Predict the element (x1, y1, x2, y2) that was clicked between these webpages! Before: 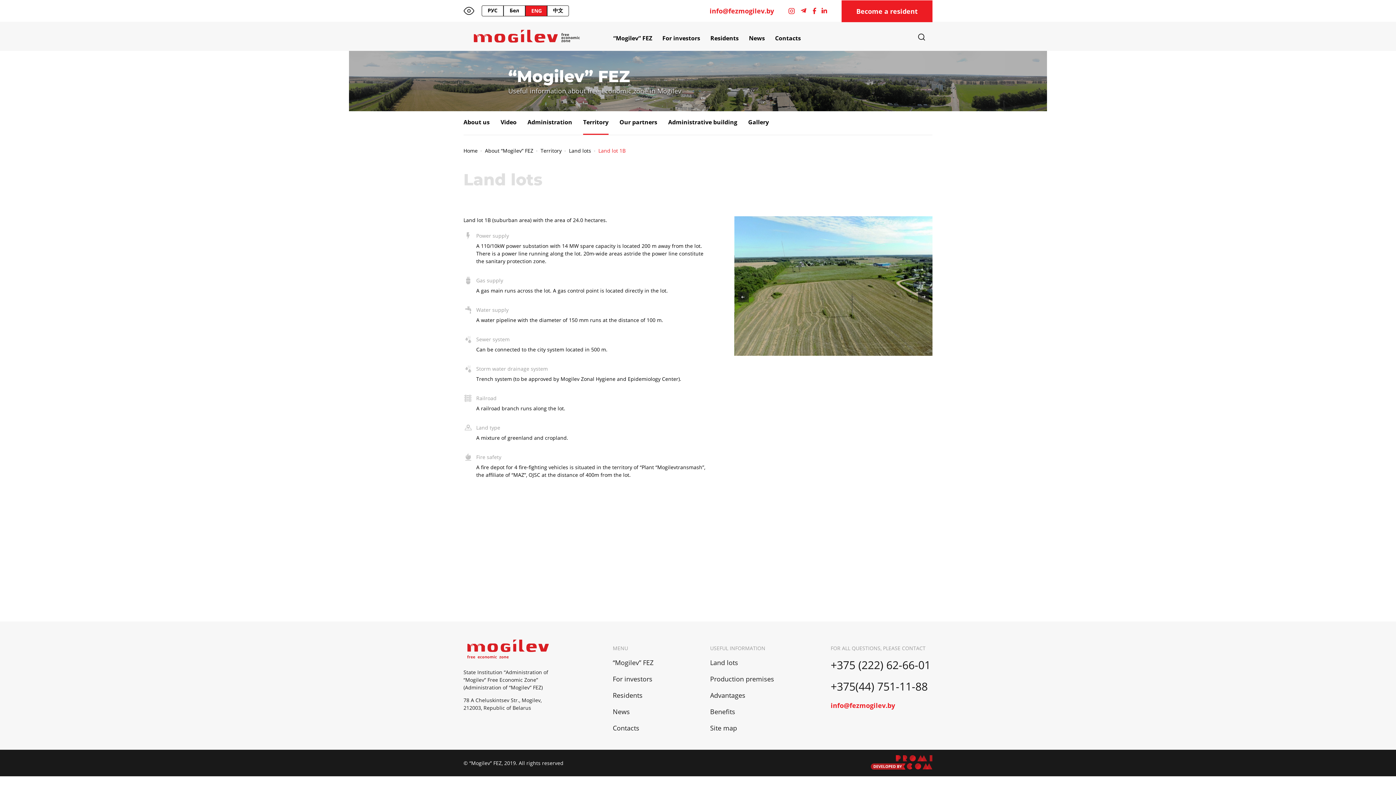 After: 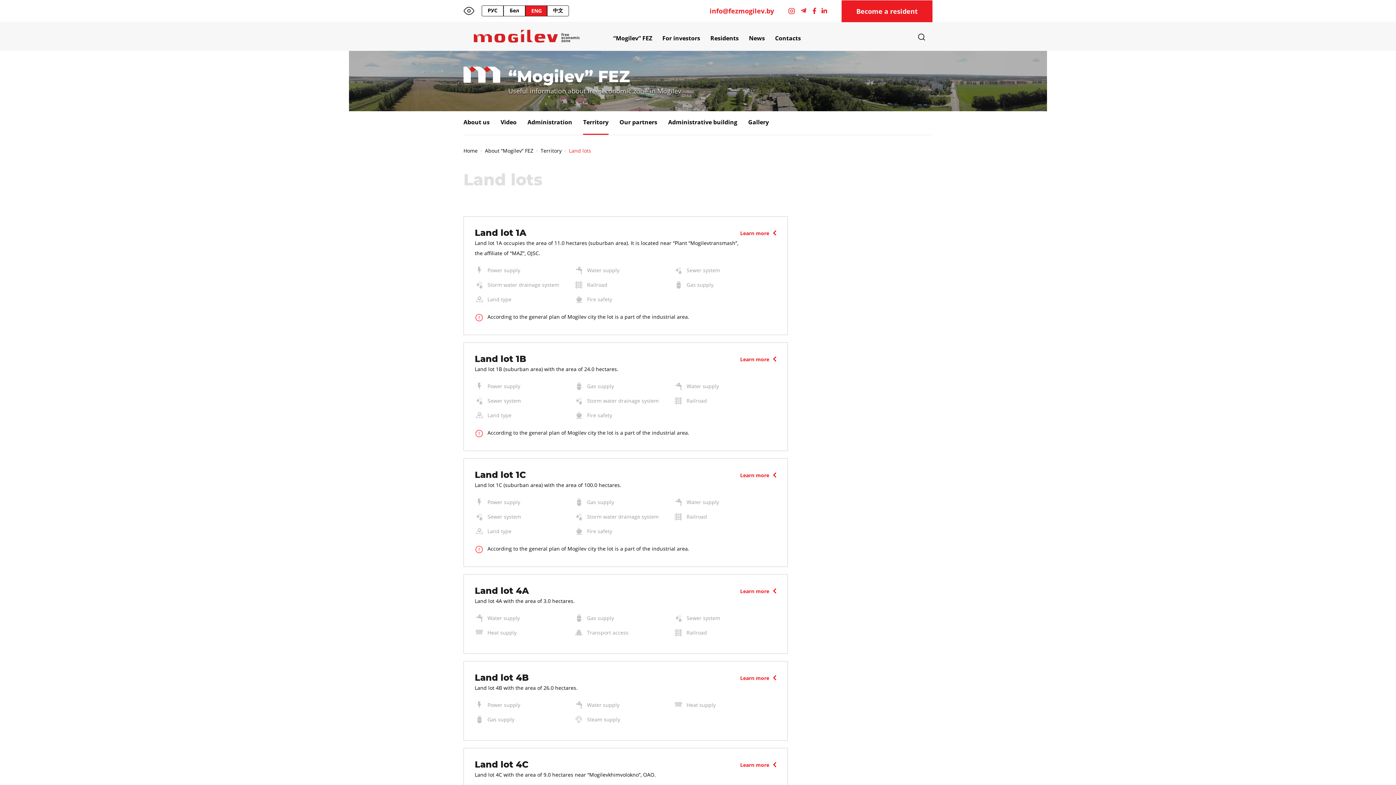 Action: label: Land lots bbox: (569, 146, 591, 155)